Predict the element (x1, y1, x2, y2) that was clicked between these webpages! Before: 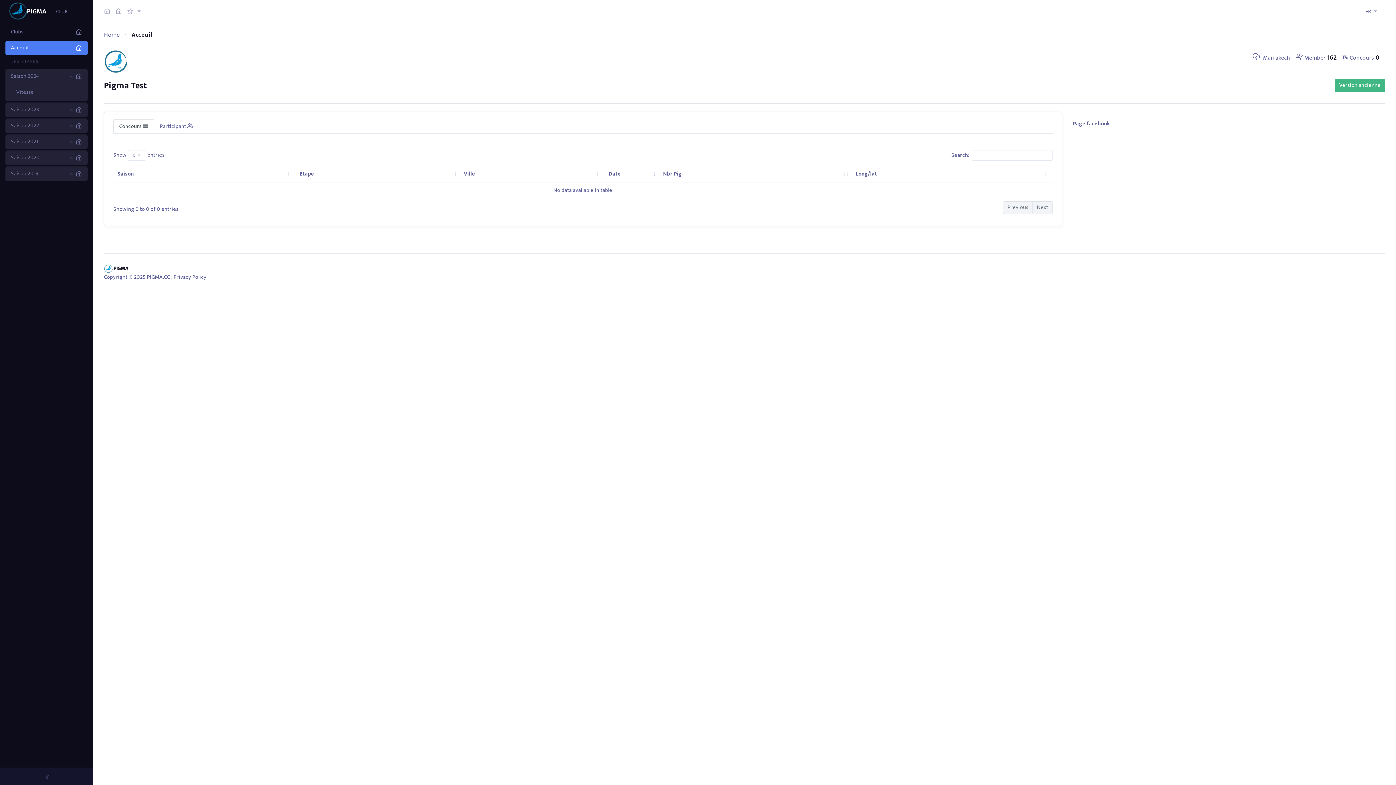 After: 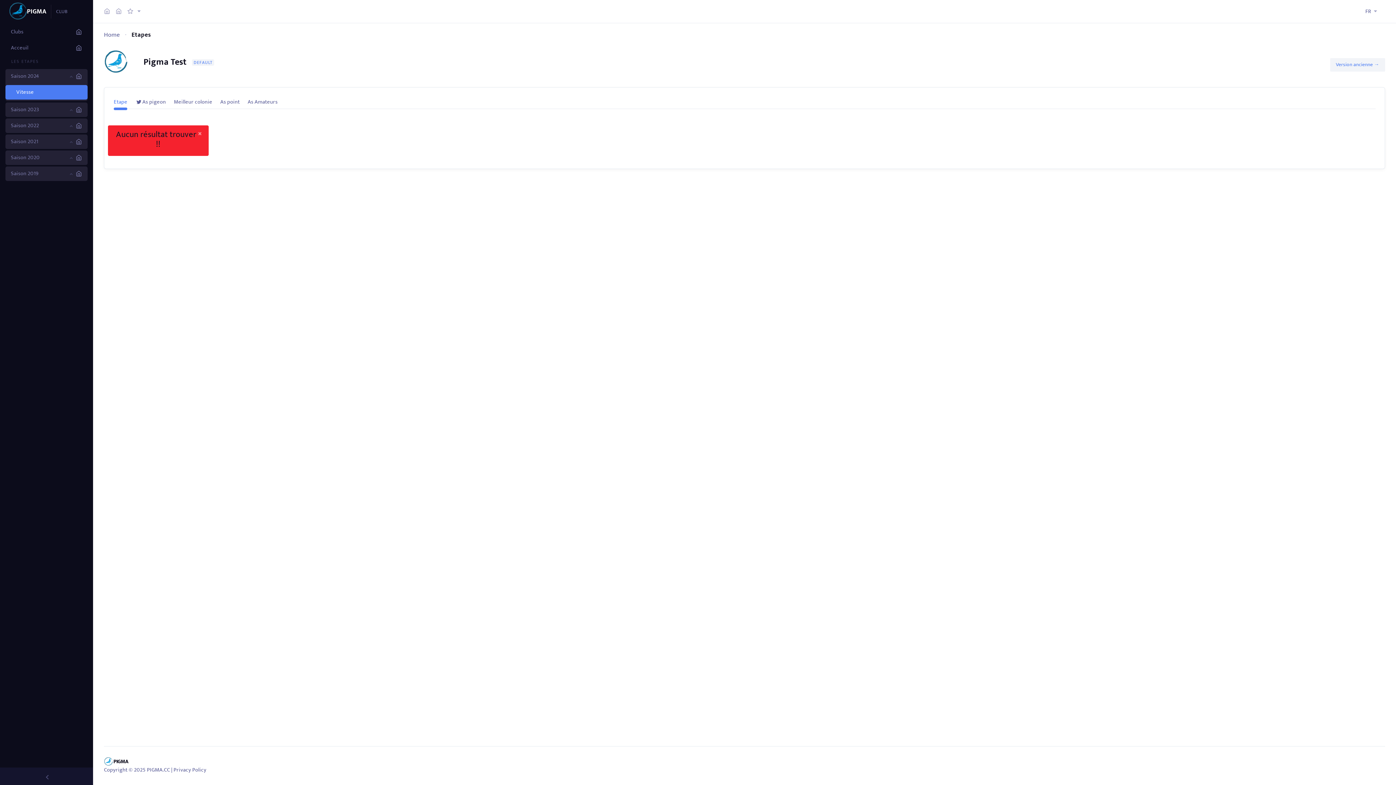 Action: bbox: (5, 85, 87, 99) label: Vitesse